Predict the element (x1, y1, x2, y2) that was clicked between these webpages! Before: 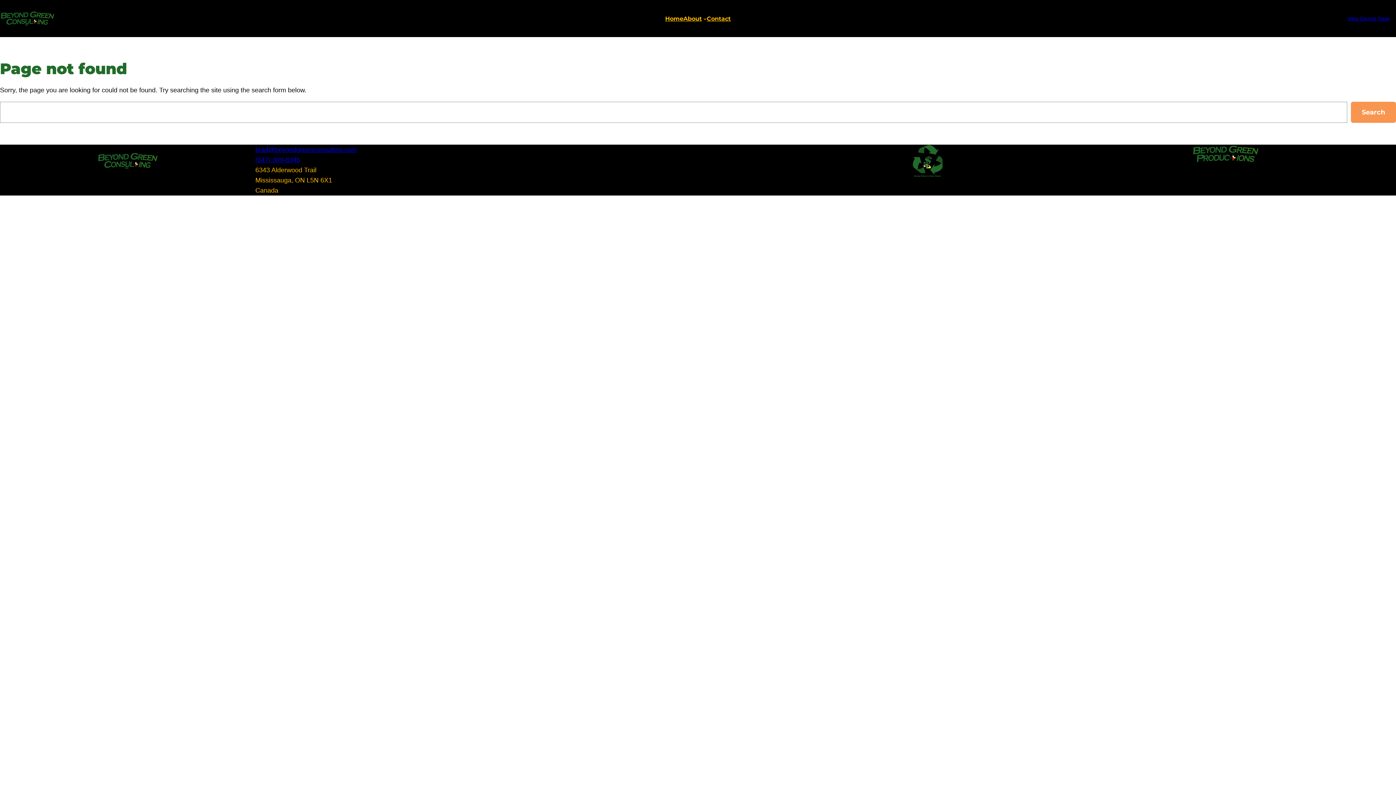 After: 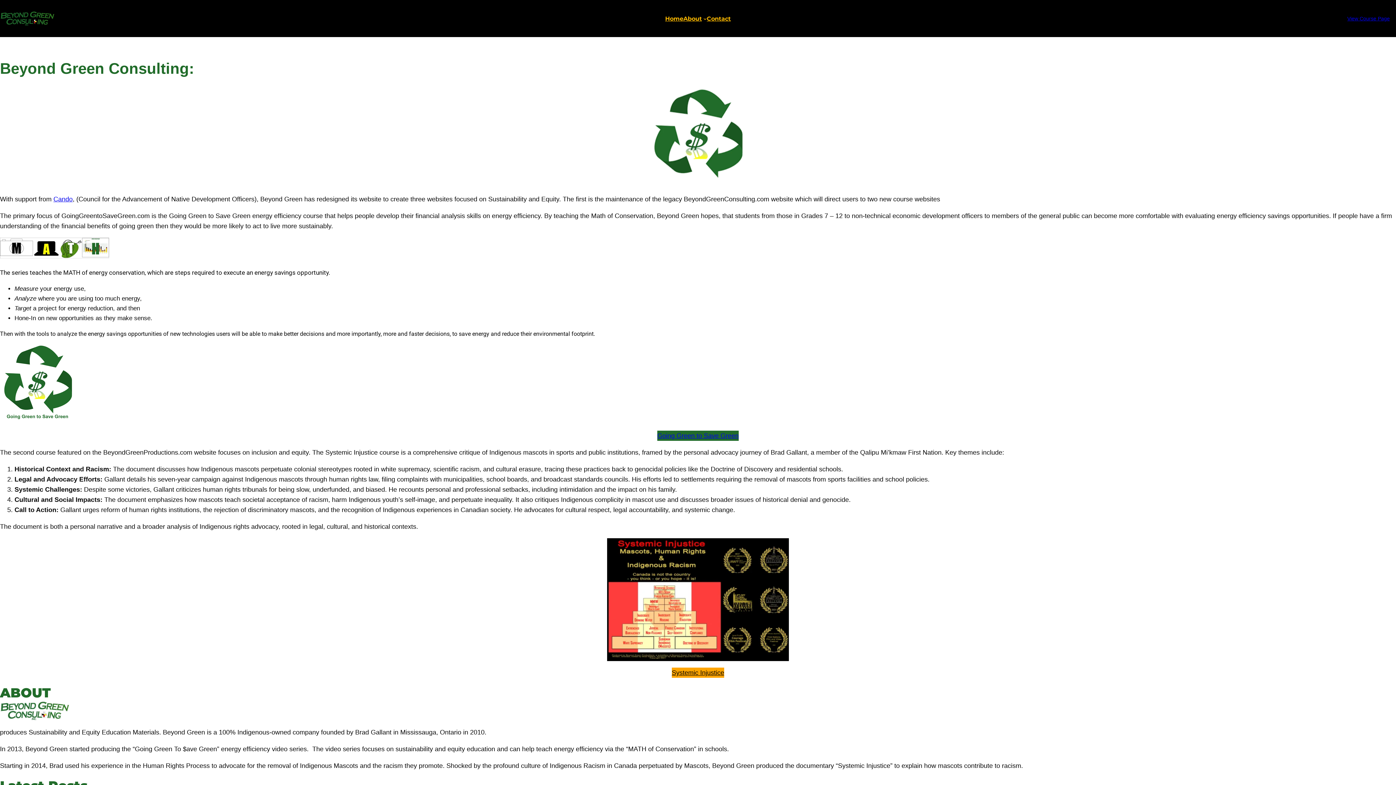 Action: bbox: (0, 10, 54, 26)